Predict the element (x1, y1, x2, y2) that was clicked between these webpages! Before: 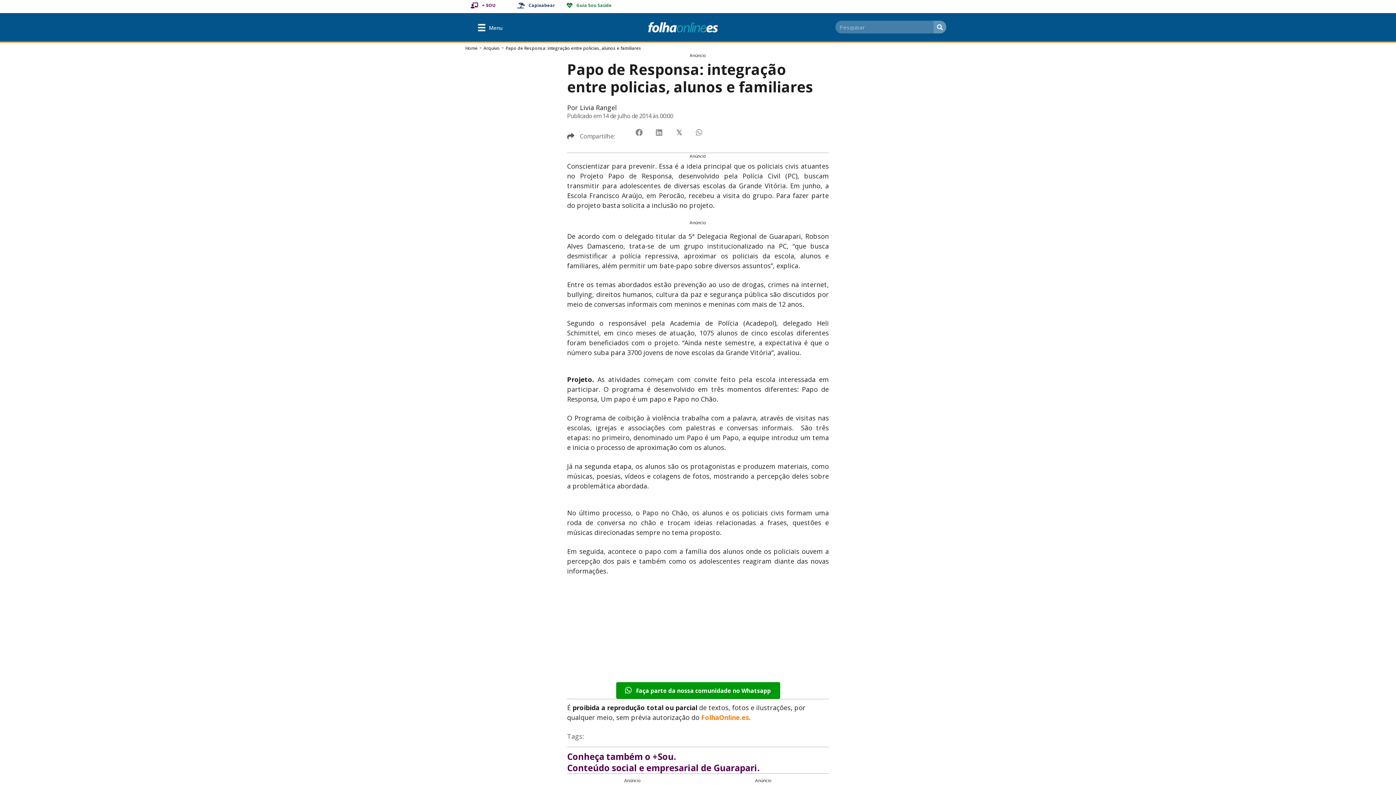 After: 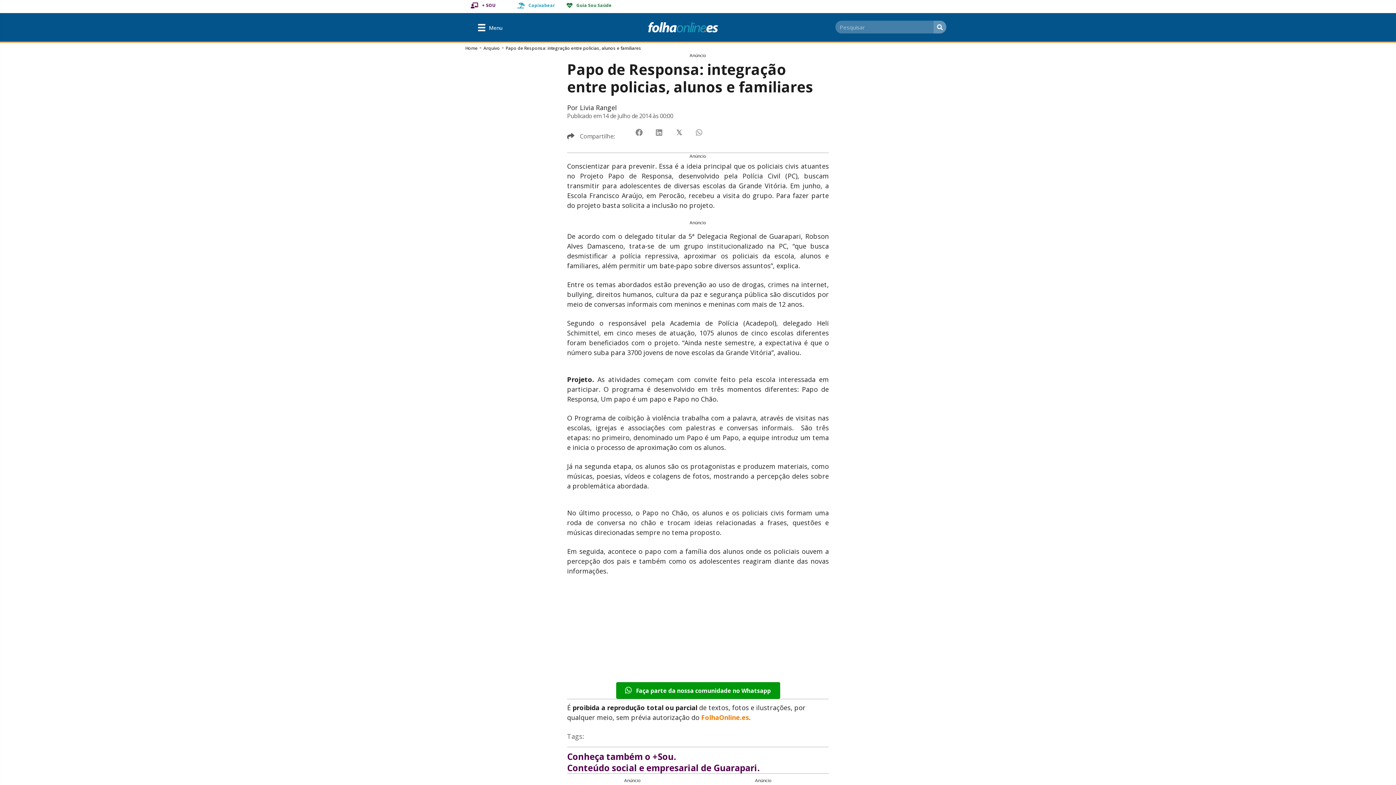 Action: bbox: (513, -1, 558, 12) label: Capixabear